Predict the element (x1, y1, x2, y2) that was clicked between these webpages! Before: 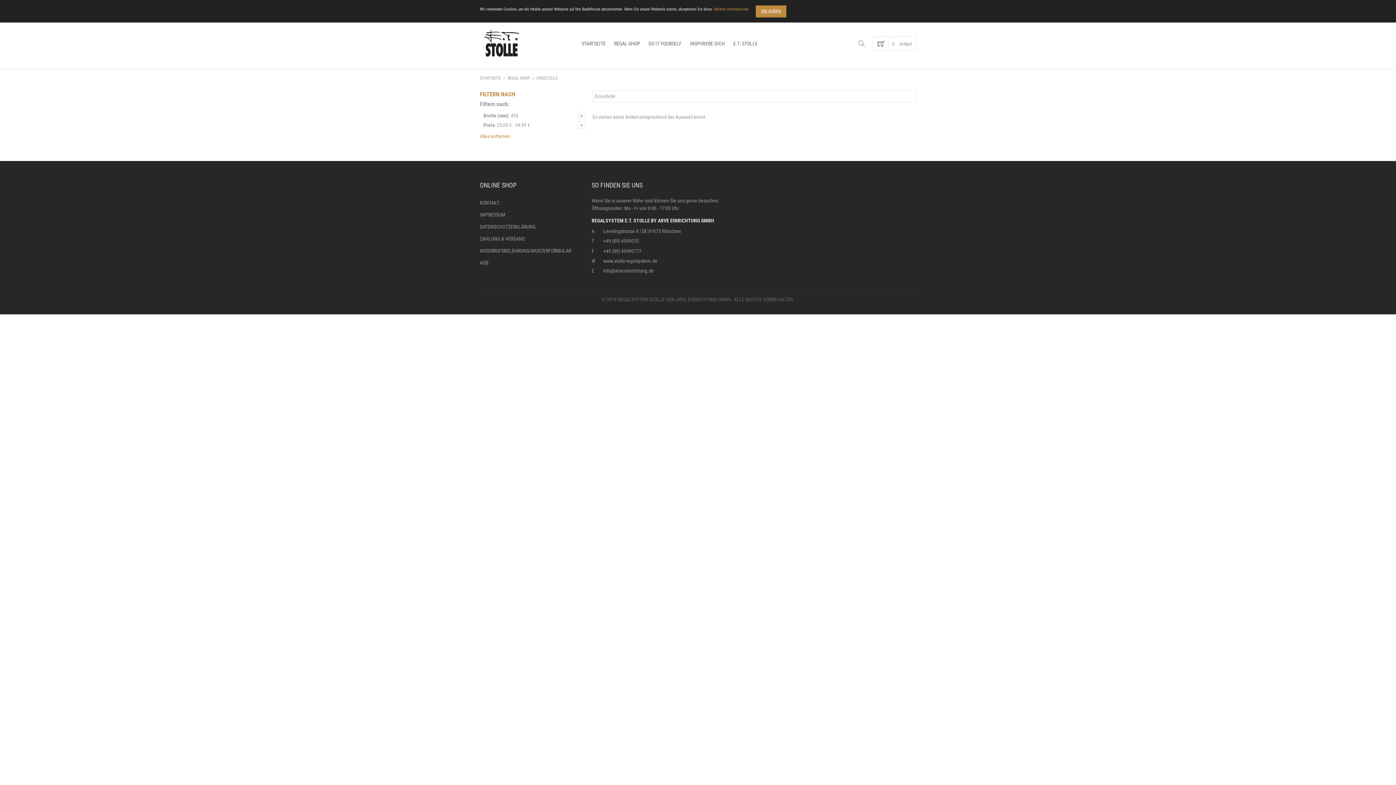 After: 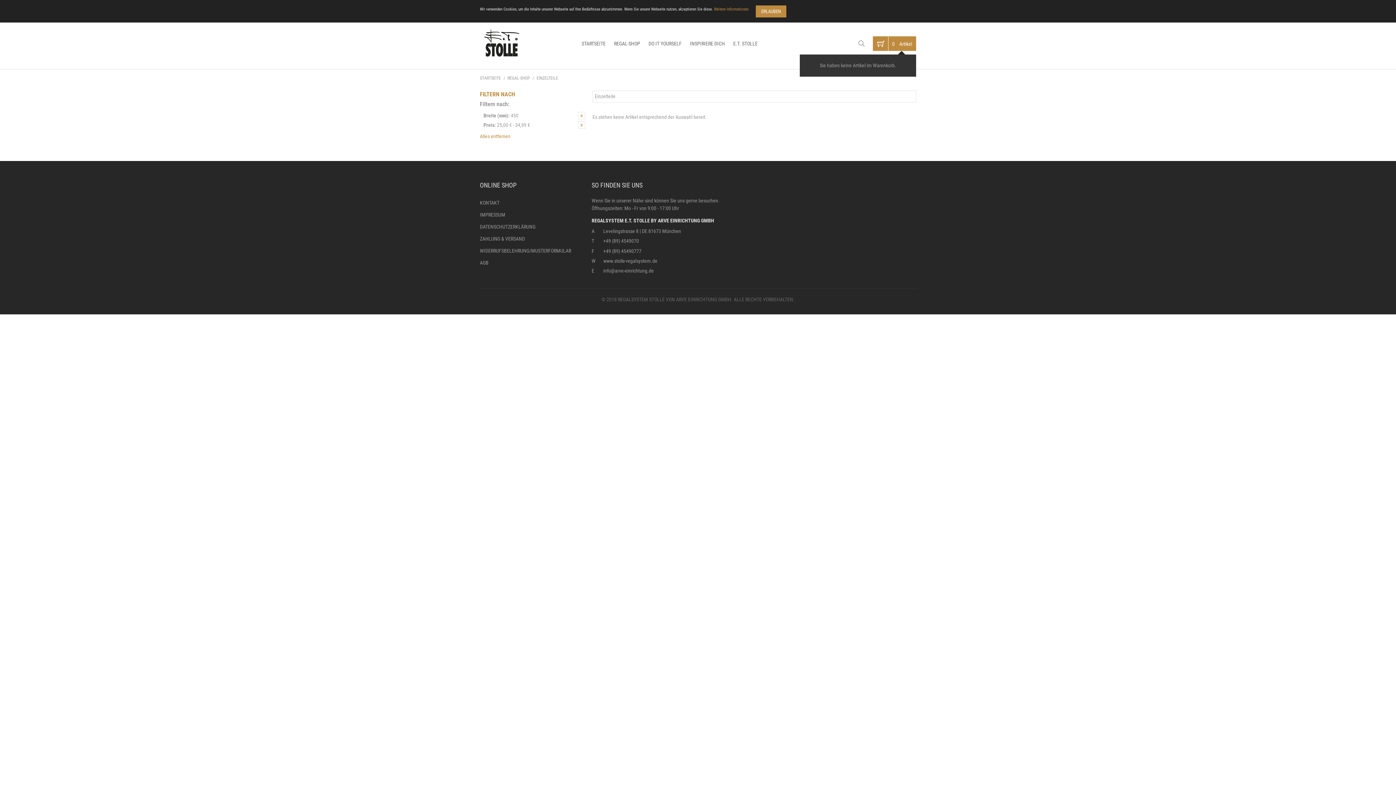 Action: bbox: (873, 36, 916, 50) label:  0 Artikel